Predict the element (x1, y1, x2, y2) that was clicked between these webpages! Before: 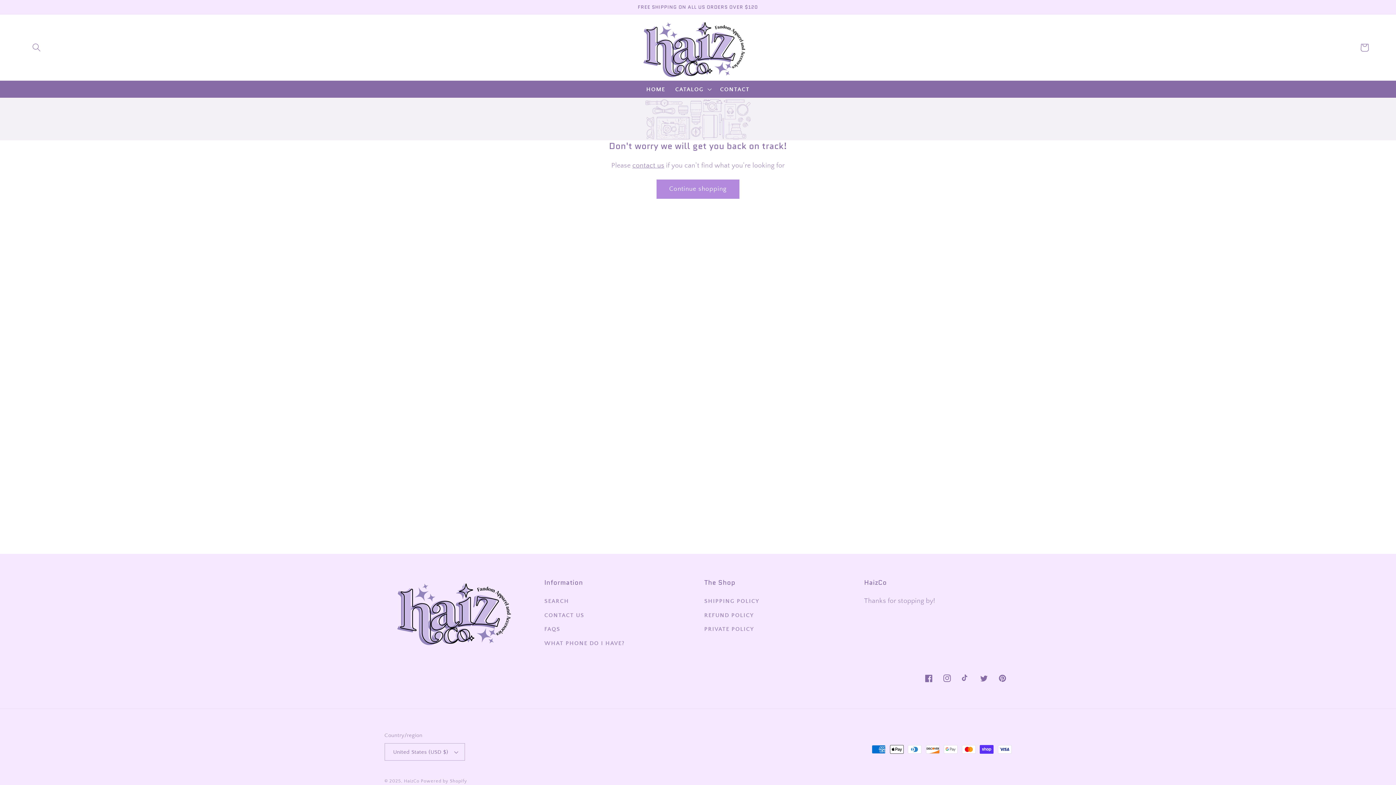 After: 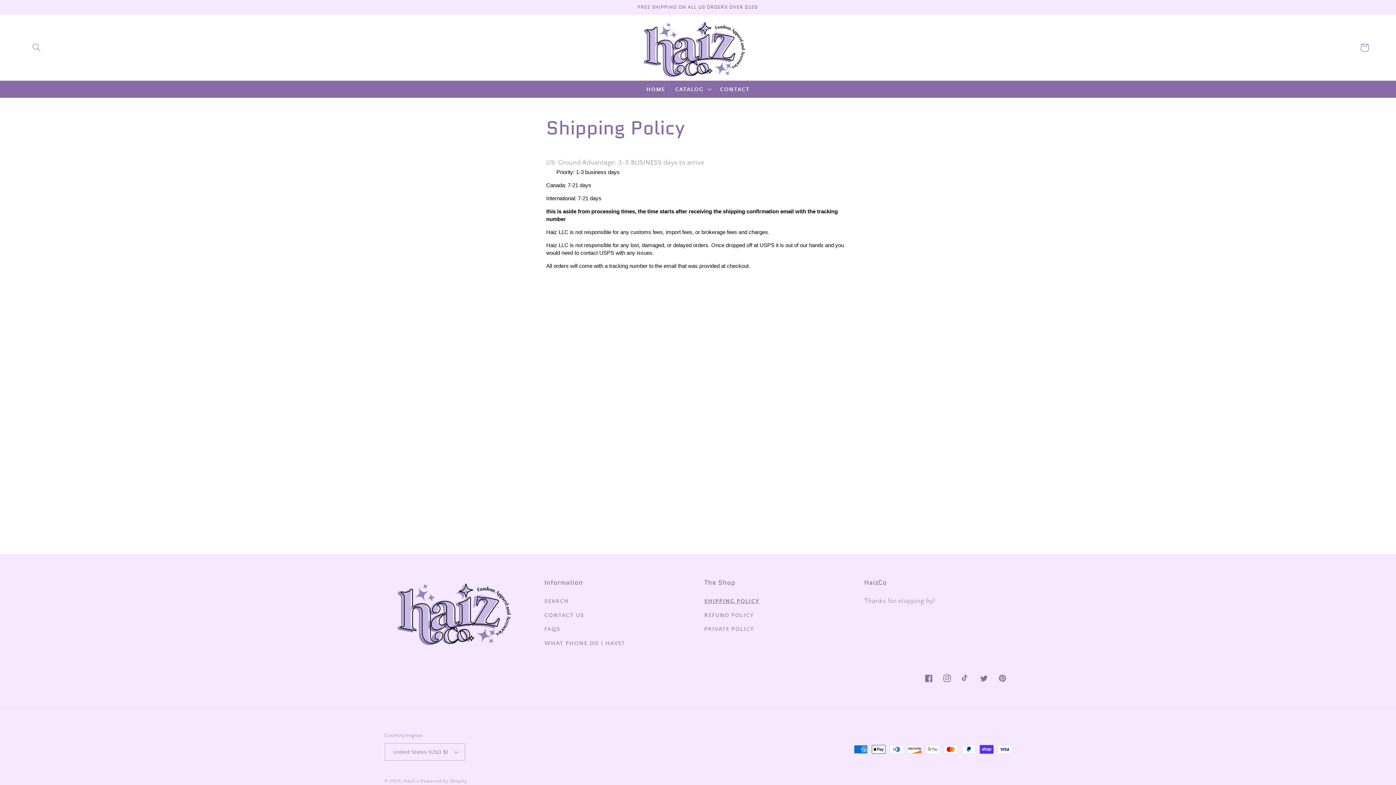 Action: label: SHIPPING POLICY bbox: (704, 596, 759, 608)